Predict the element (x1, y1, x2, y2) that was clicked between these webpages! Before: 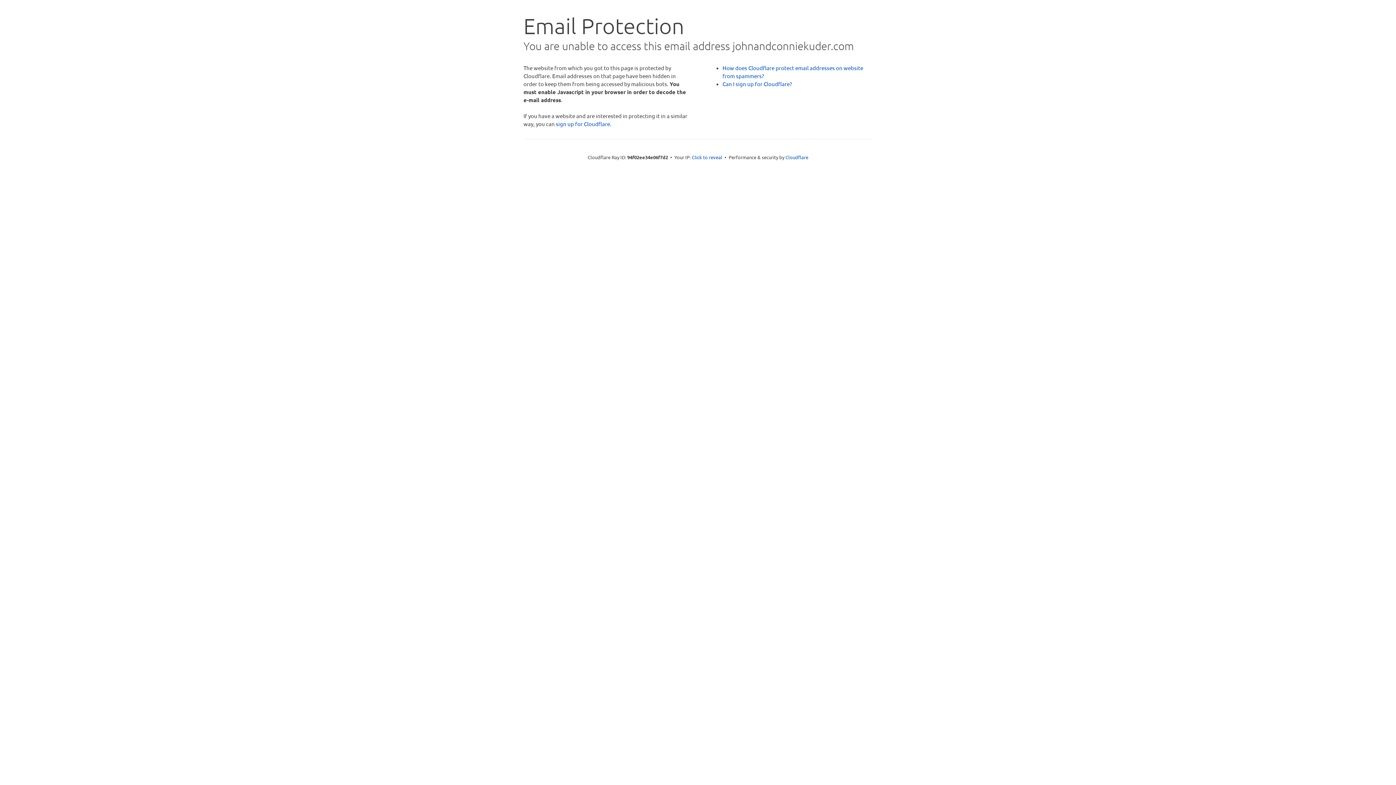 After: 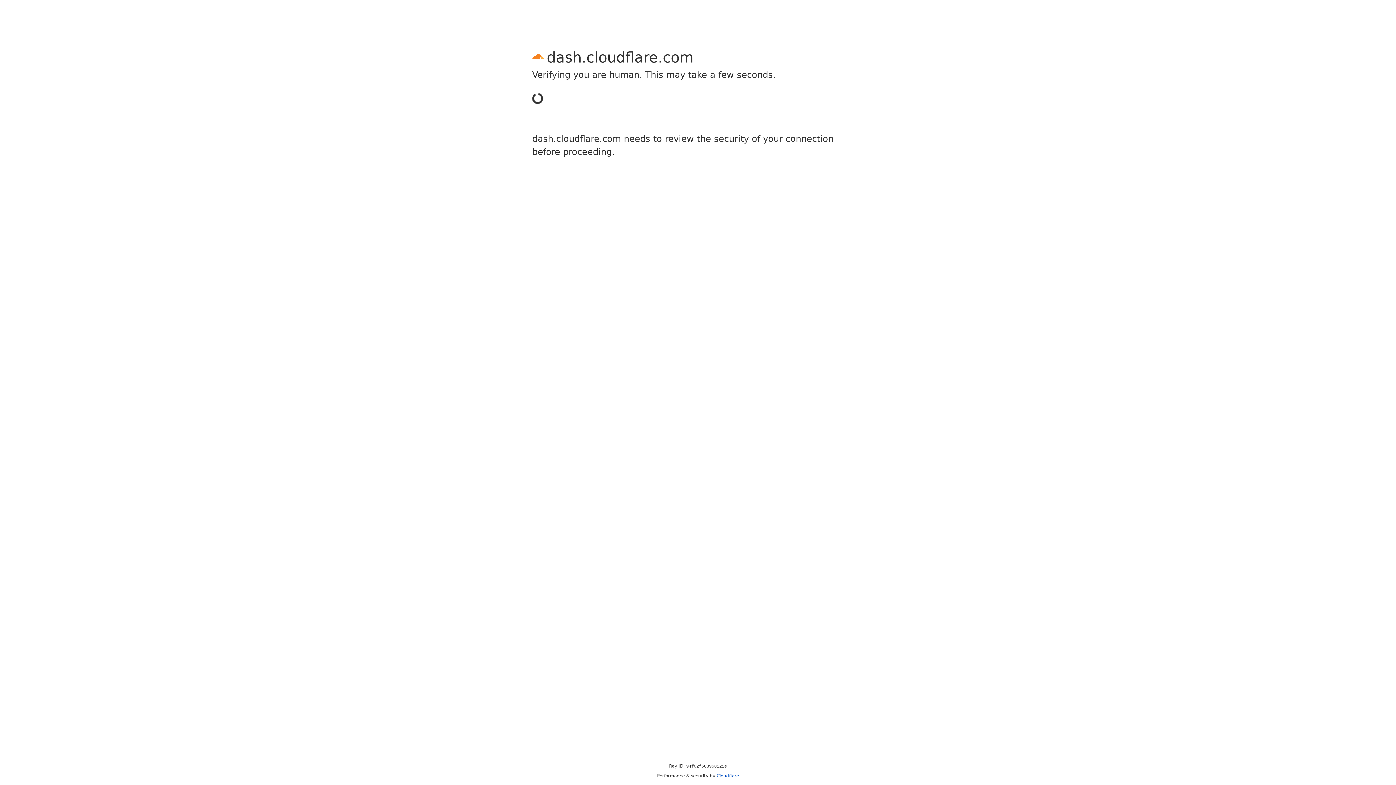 Action: label: sign up for Cloudflare bbox: (556, 120, 610, 127)